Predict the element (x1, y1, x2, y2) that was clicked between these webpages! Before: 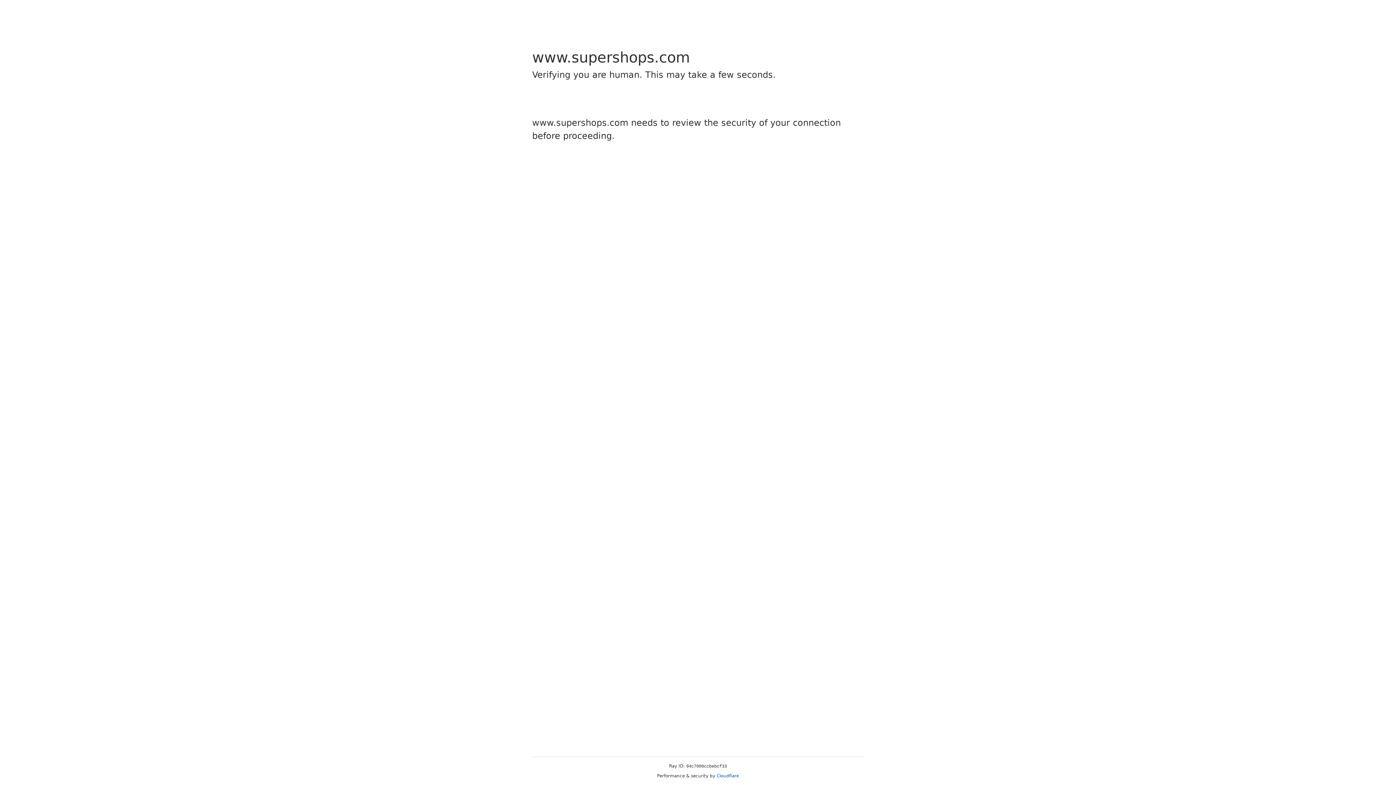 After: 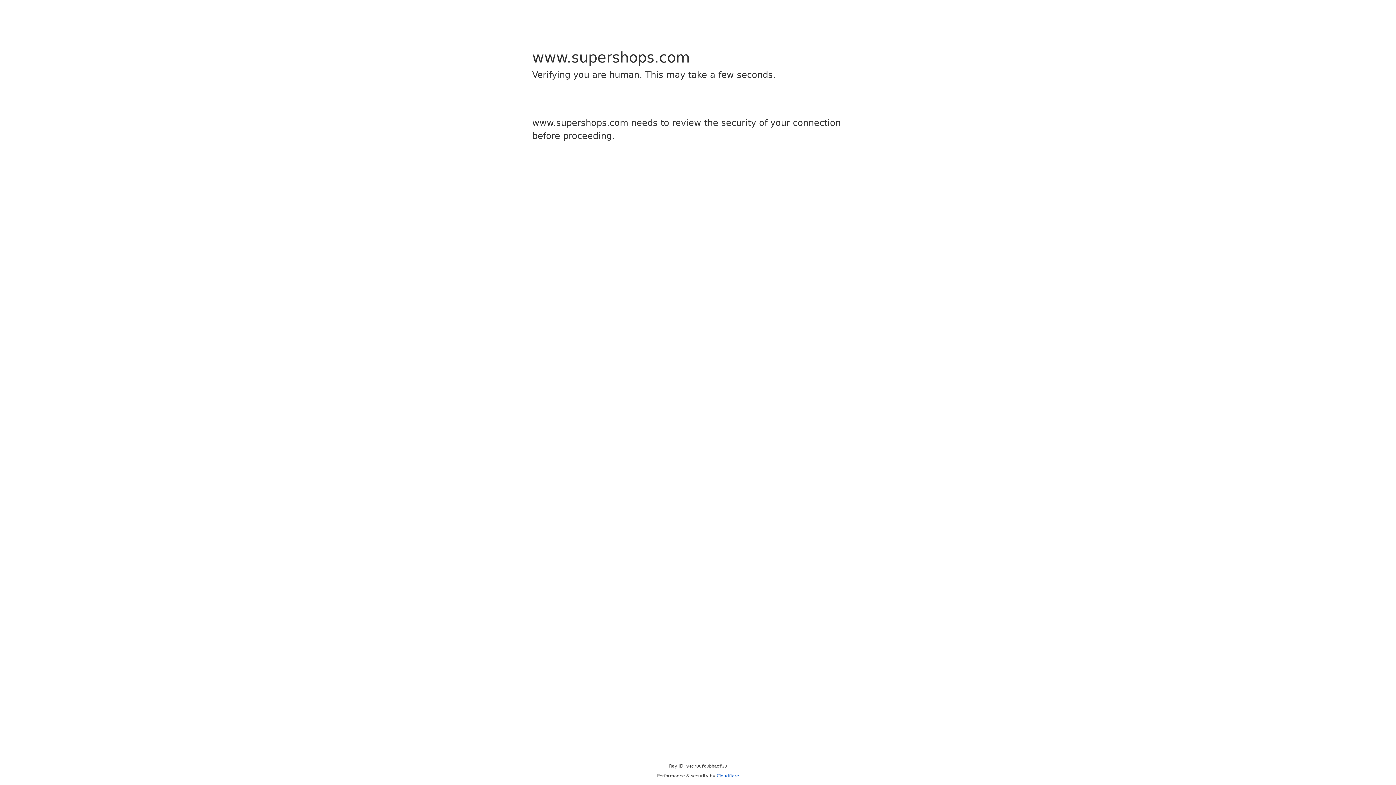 Action: bbox: (716, 773, 739, 778) label: Cloudflare